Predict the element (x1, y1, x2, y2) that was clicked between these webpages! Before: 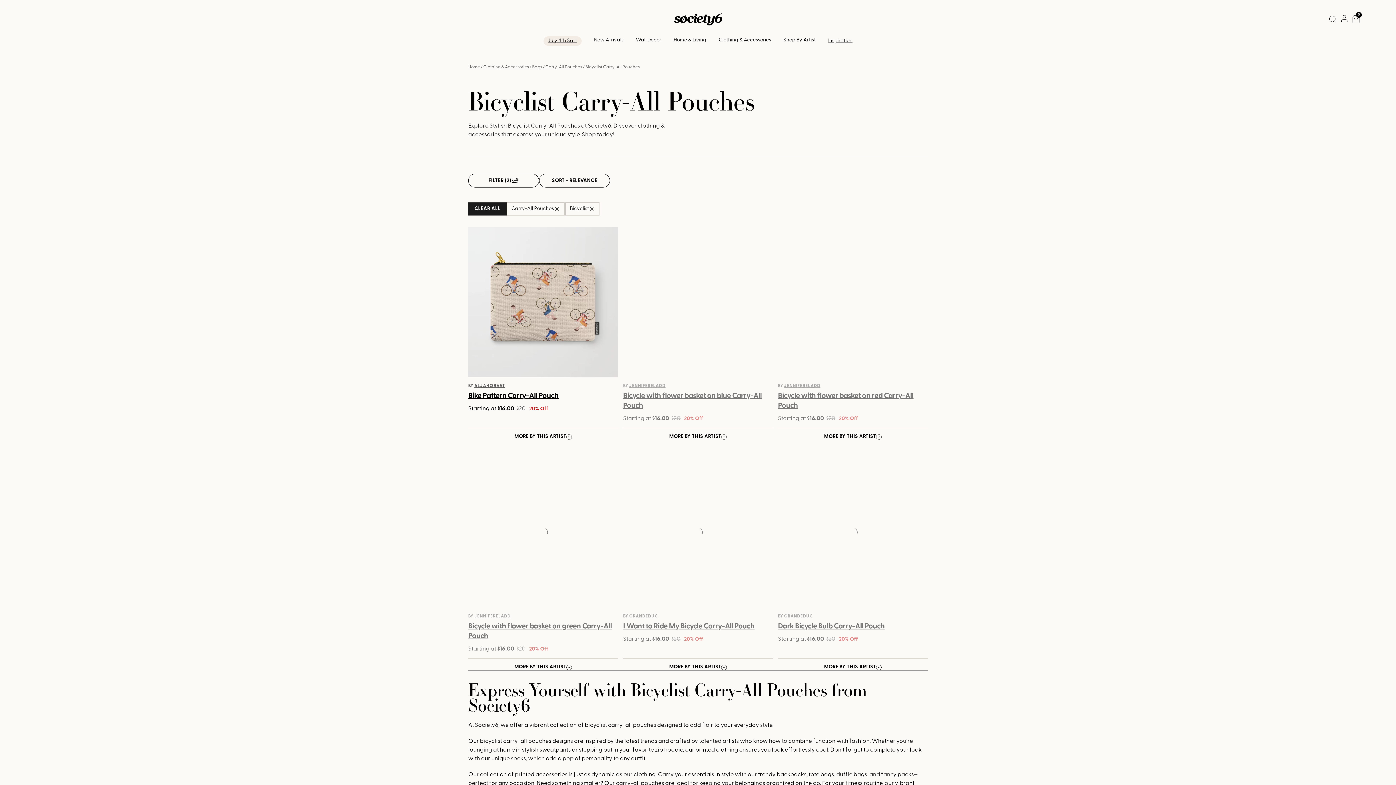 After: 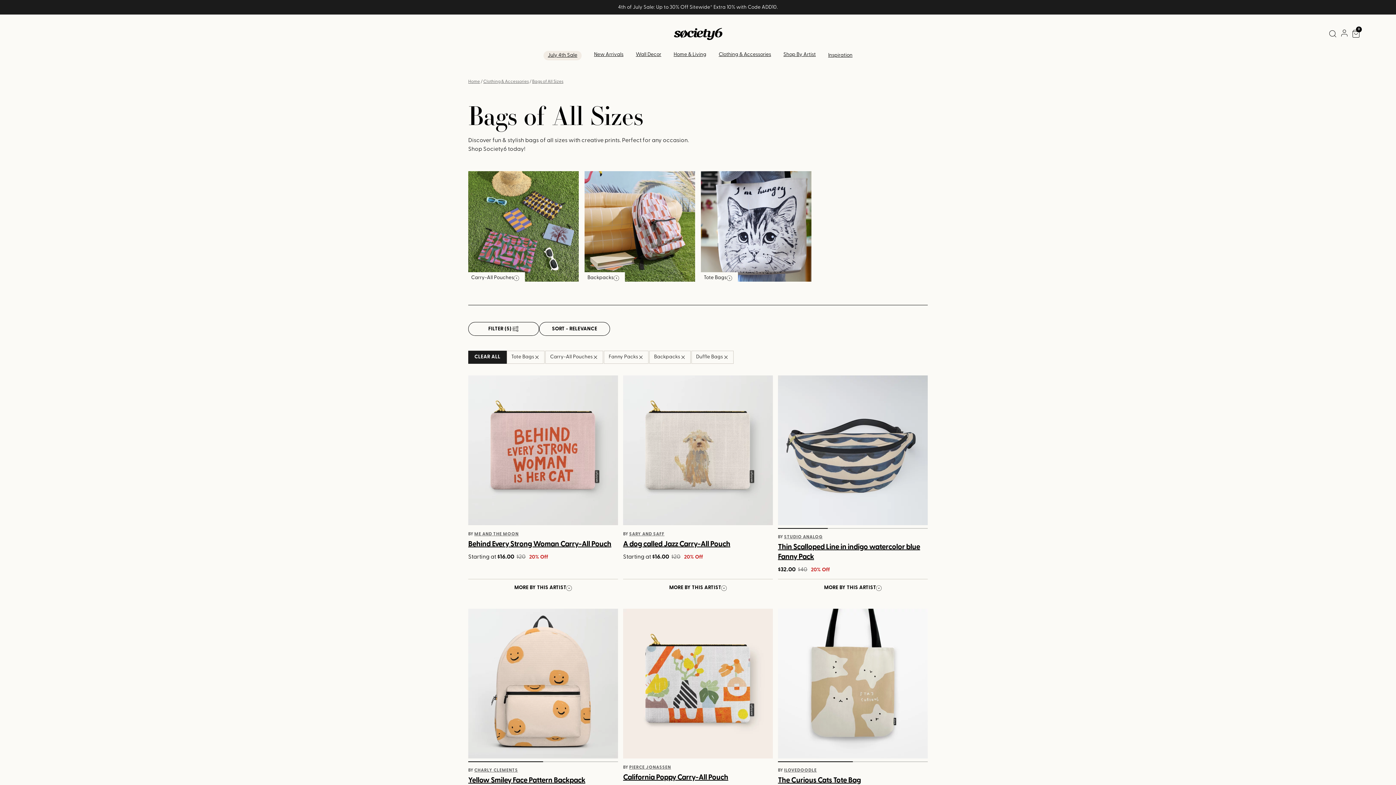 Action: bbox: (532, 64, 542, 70) label: Bags